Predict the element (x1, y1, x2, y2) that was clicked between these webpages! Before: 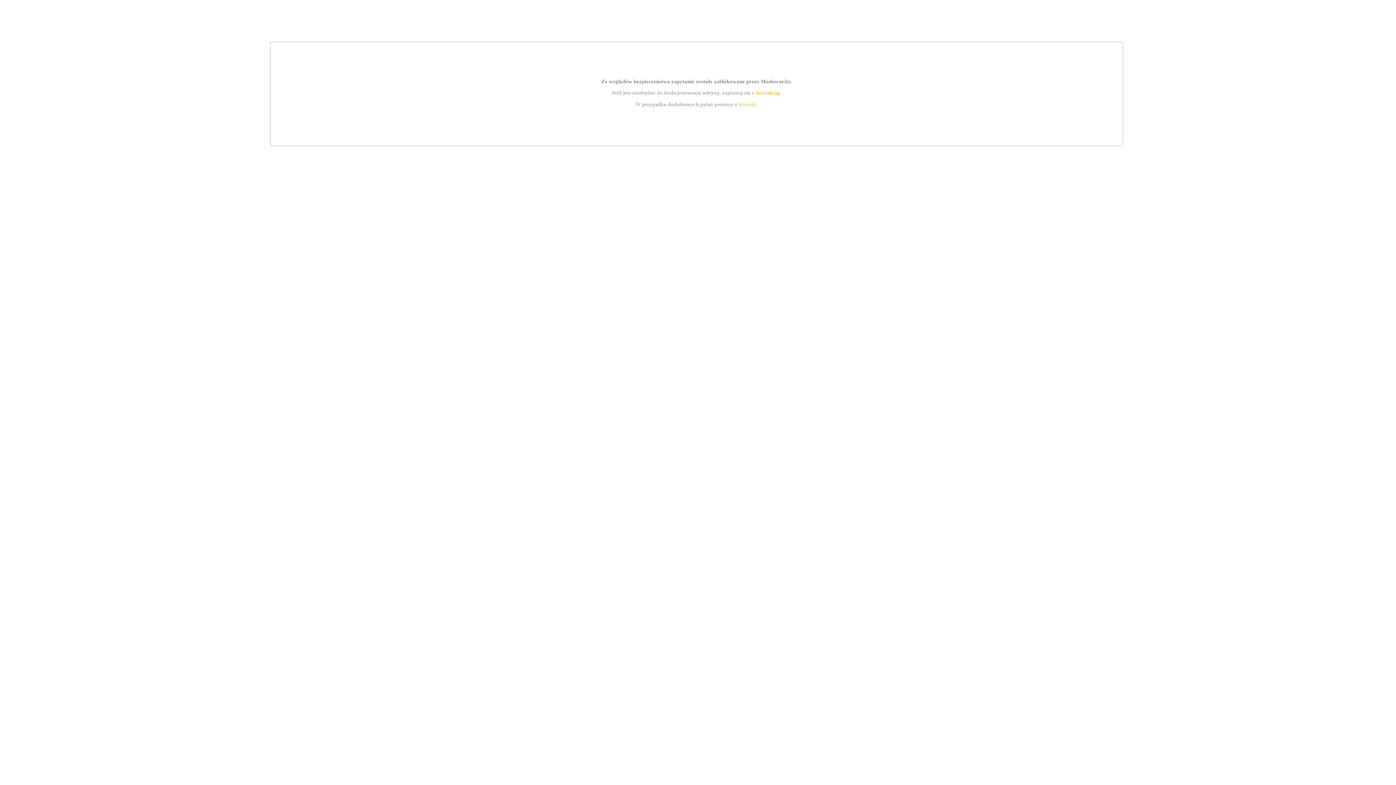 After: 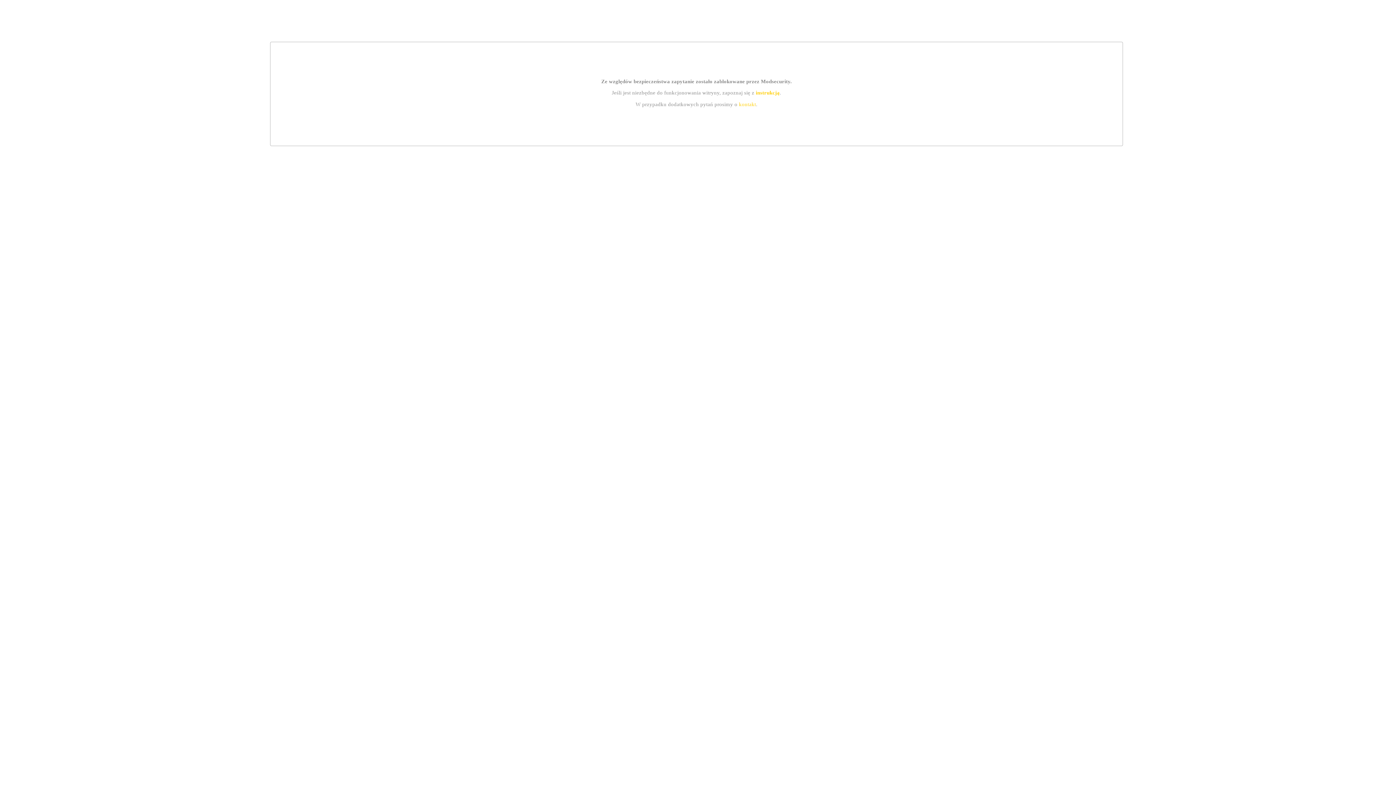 Action: bbox: (739, 101, 756, 107) label: kontakt